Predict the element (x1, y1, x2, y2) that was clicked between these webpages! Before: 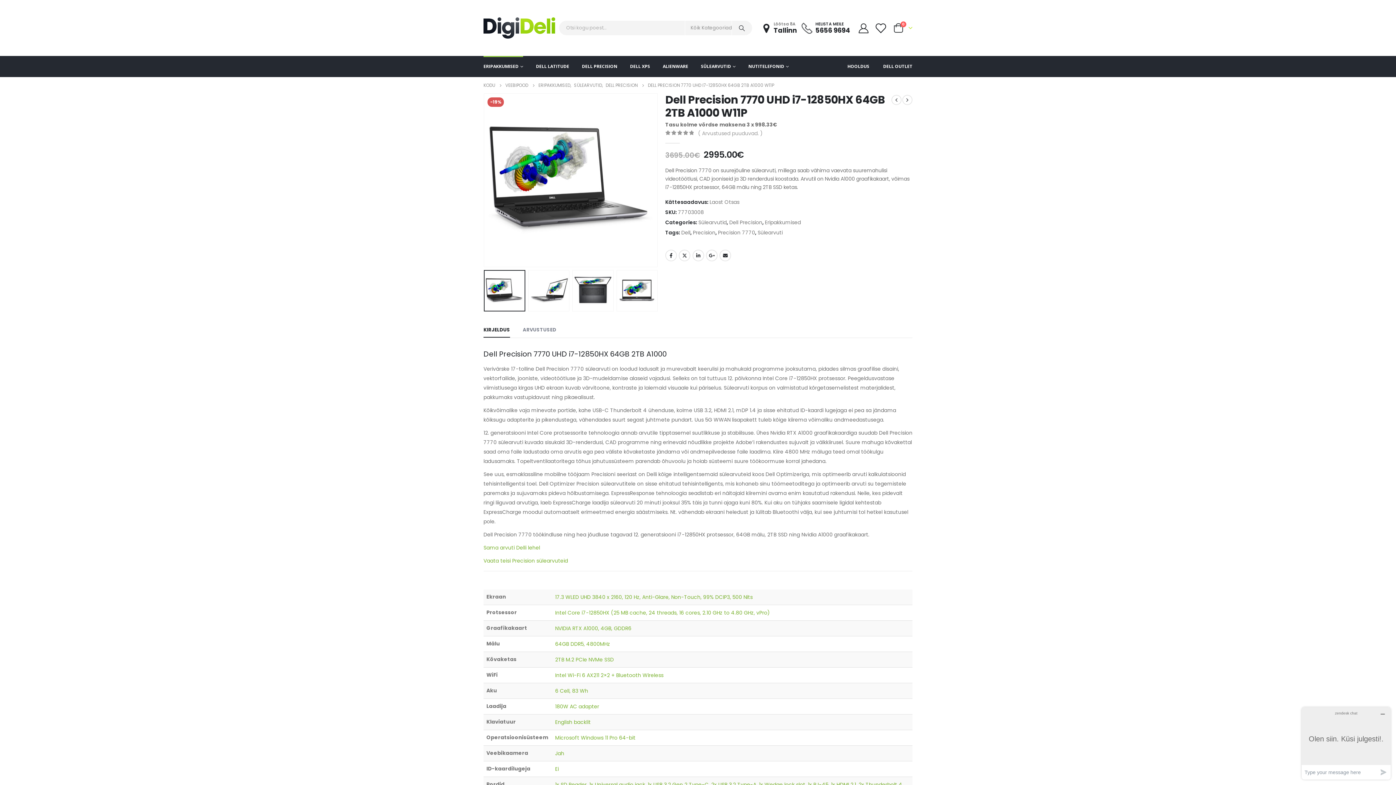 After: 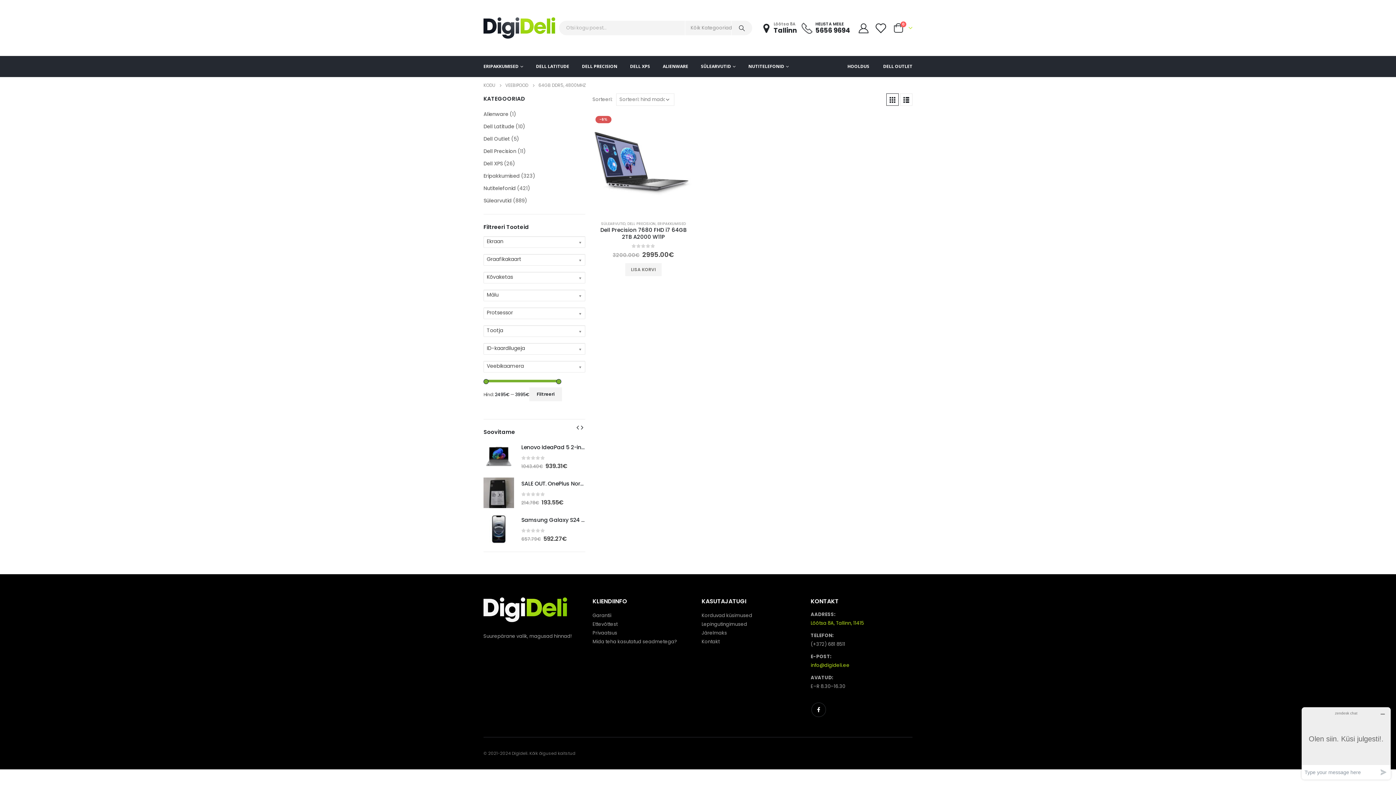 Action: label: 64GB DDR5, 4800MHz bbox: (555, 640, 610, 647)